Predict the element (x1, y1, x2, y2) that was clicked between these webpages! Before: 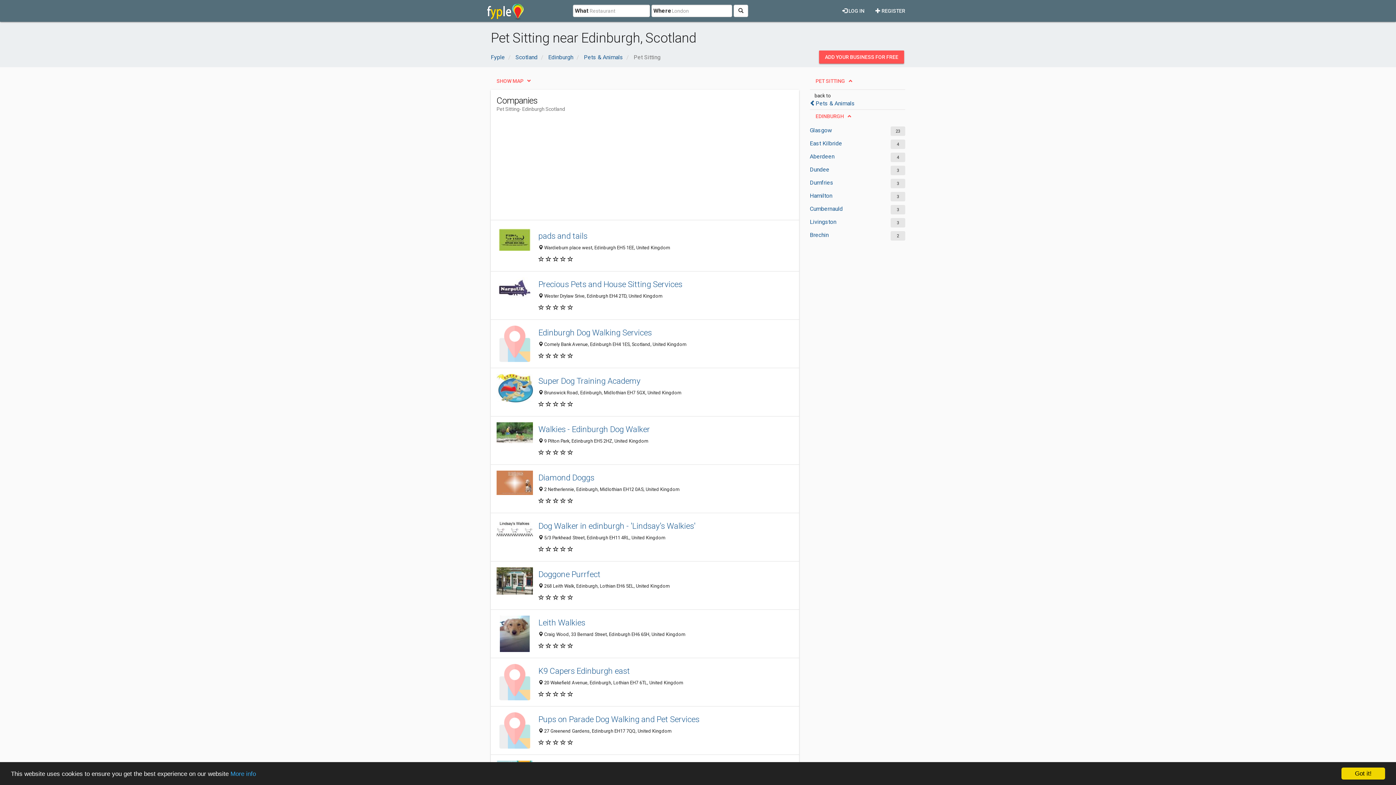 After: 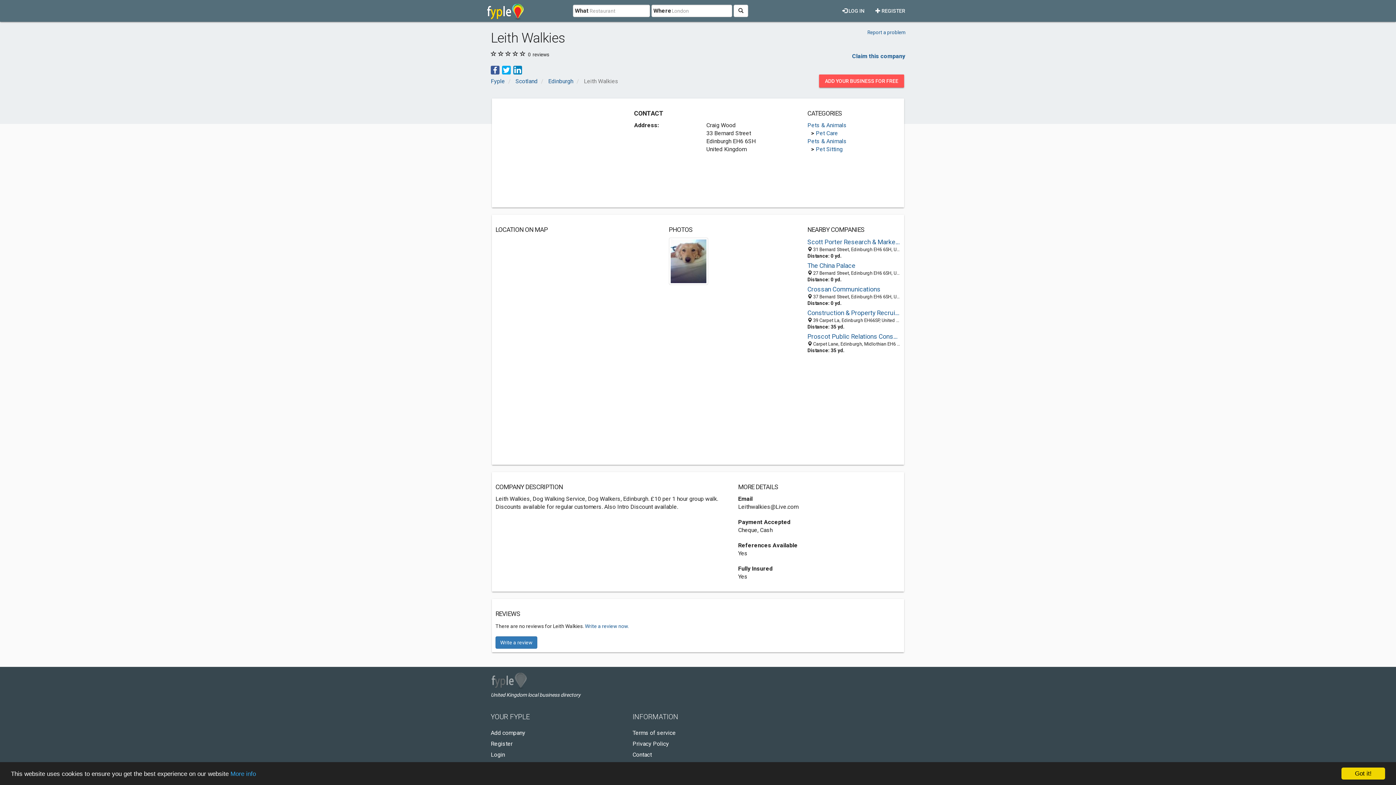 Action: bbox: (496, 616, 533, 652)